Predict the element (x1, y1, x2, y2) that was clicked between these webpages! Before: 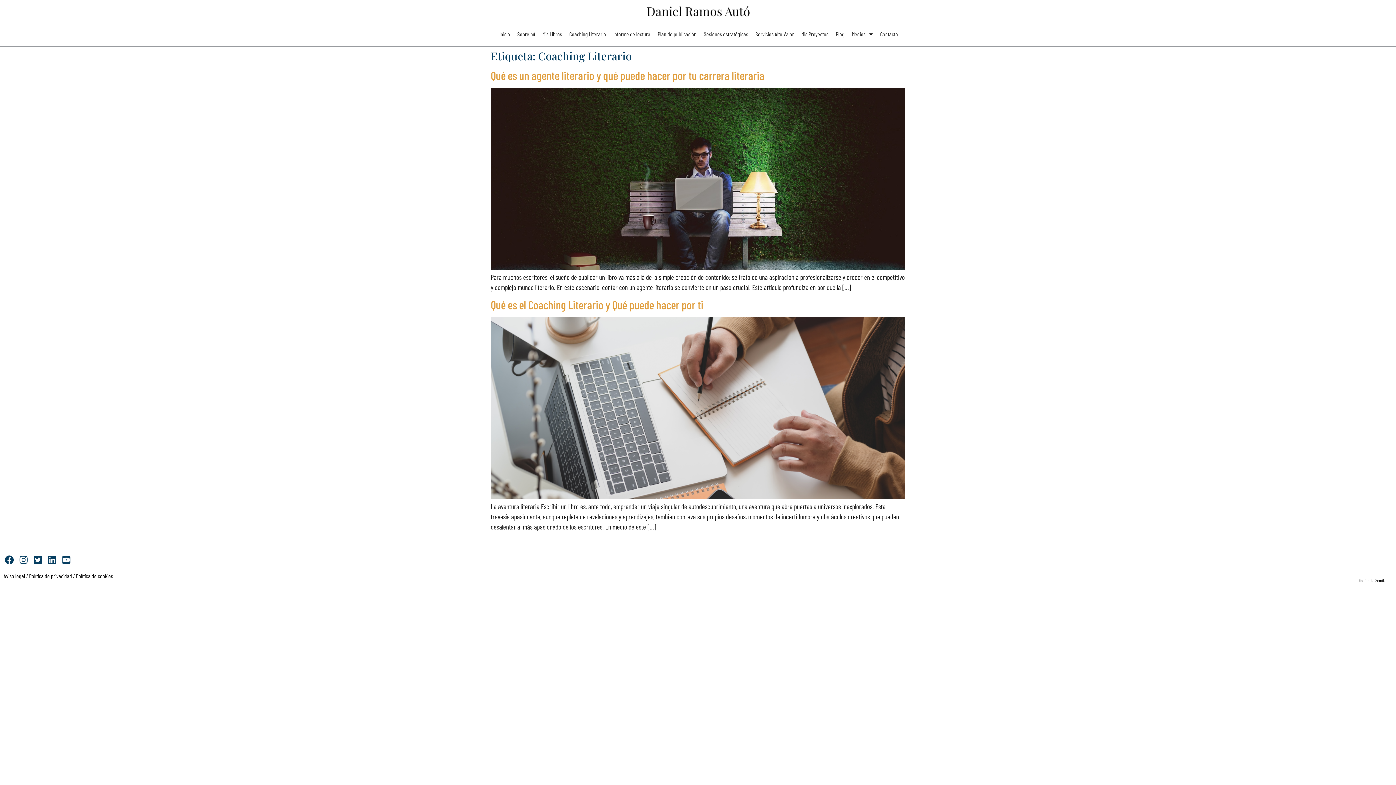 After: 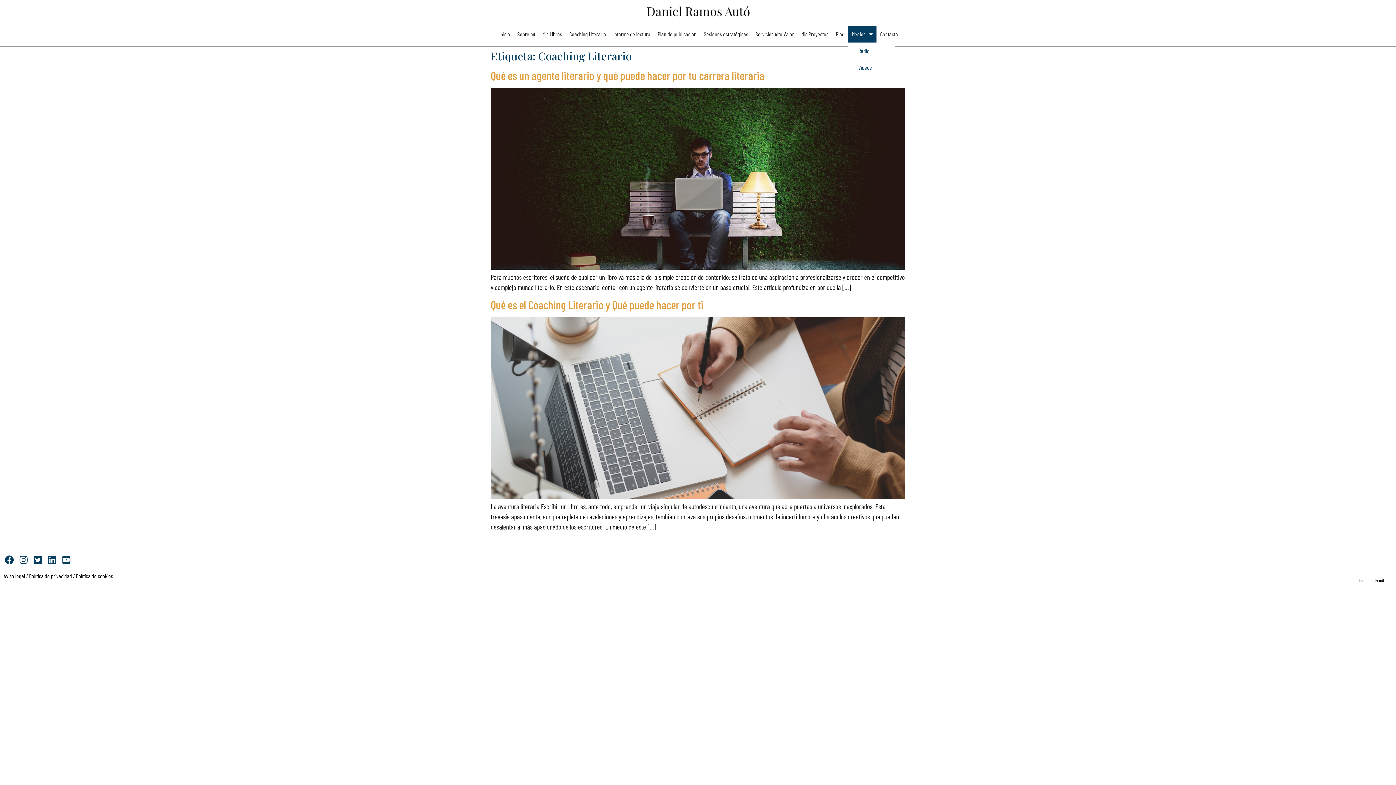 Action: bbox: (848, 25, 876, 42) label: Medios